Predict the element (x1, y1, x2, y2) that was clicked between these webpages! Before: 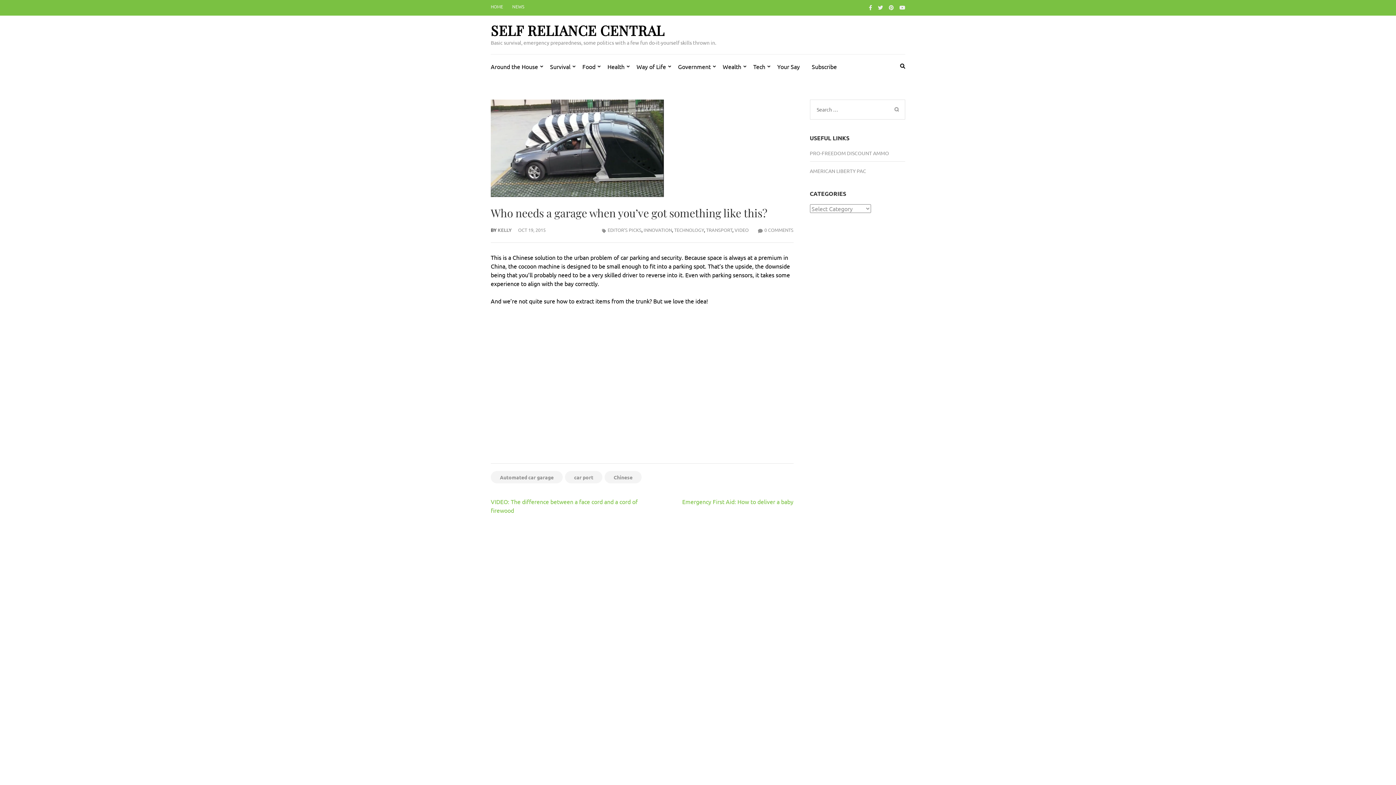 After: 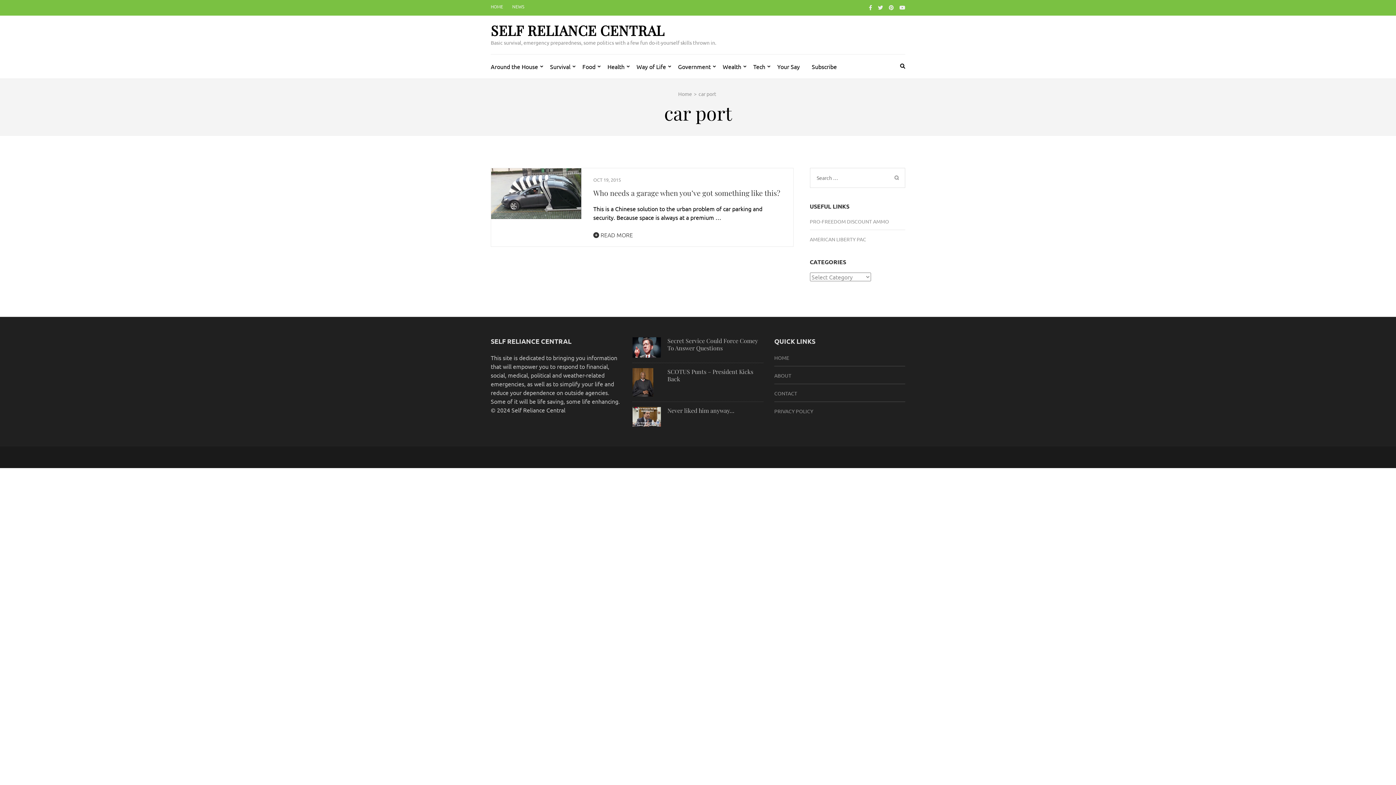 Action: bbox: (565, 471, 602, 483) label: car port